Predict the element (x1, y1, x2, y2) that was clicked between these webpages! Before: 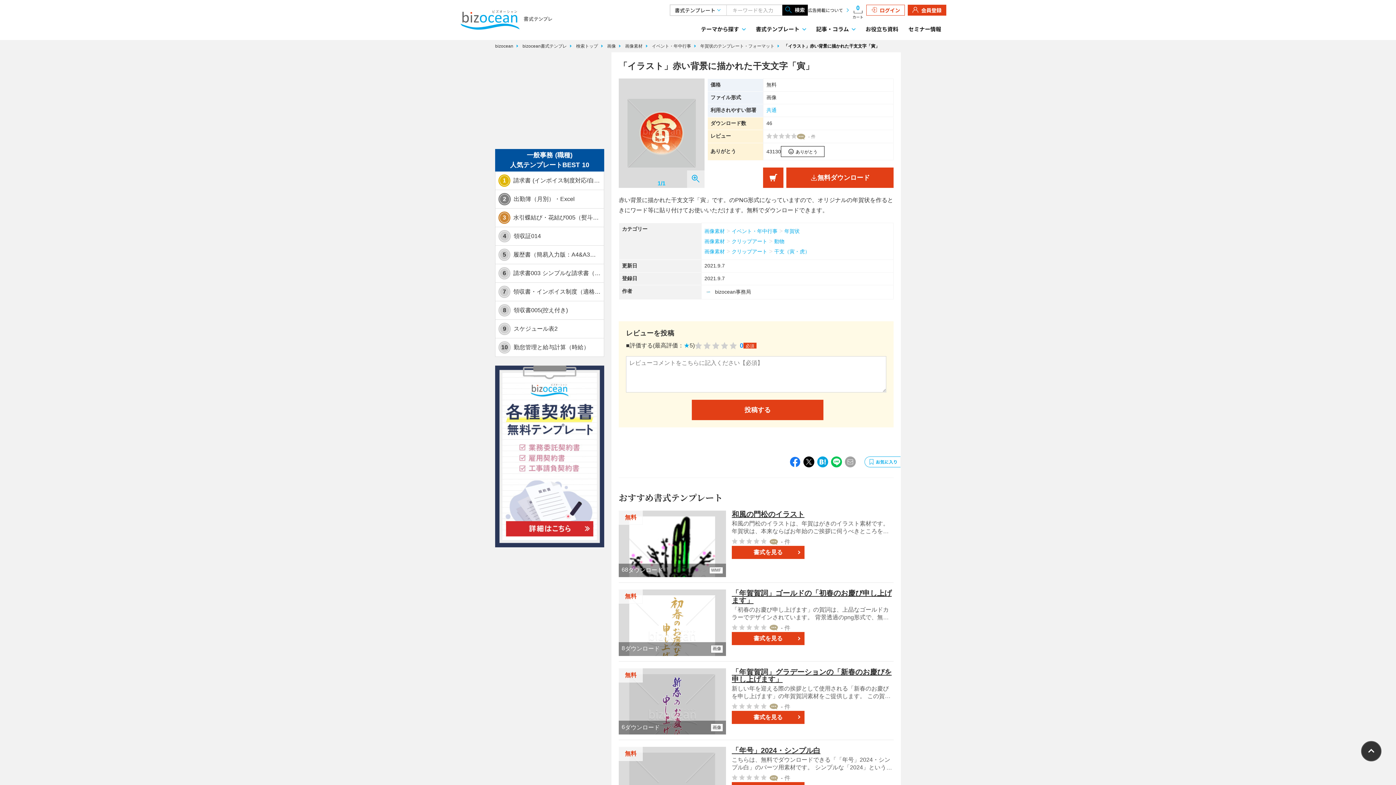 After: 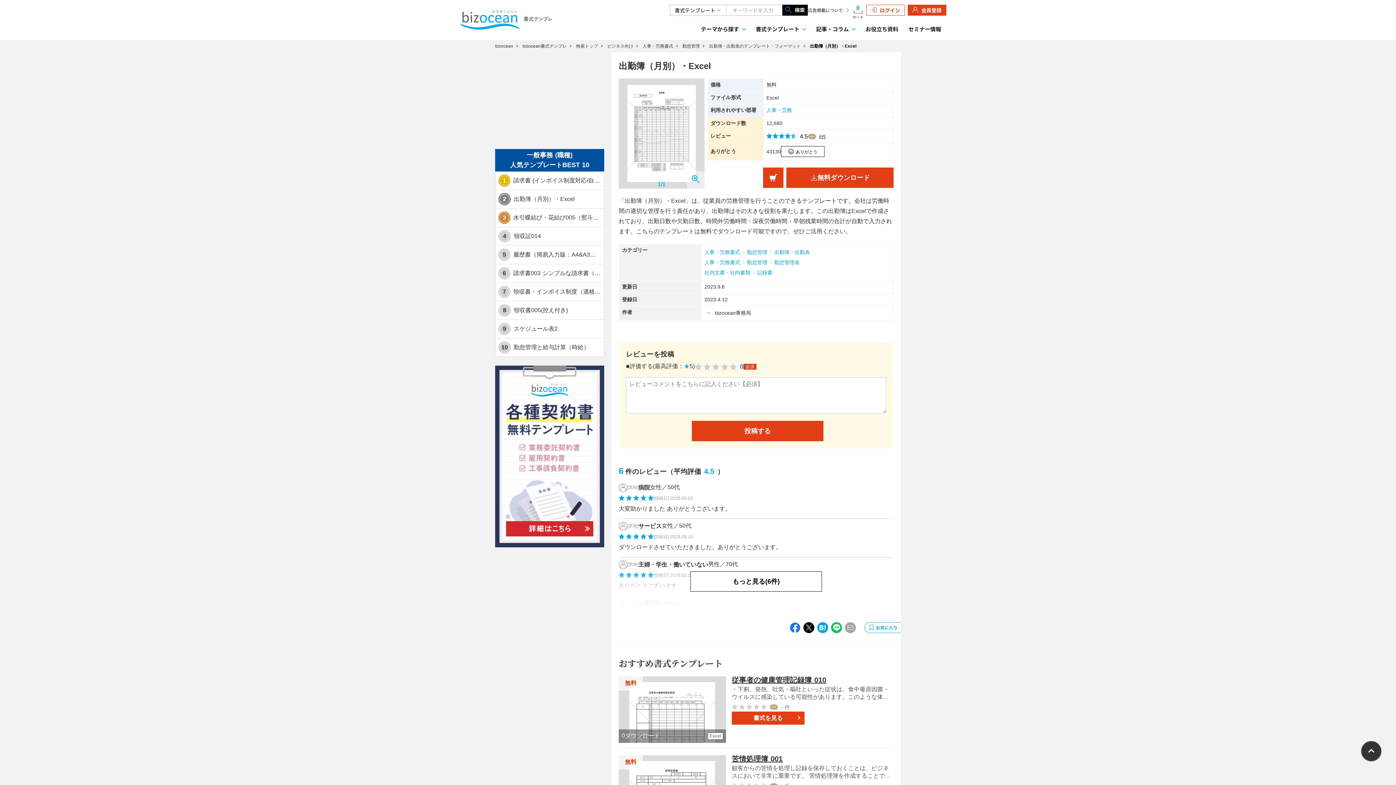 Action: bbox: (513, 195, 574, 202) label: 出勤簿（月別）・Excel